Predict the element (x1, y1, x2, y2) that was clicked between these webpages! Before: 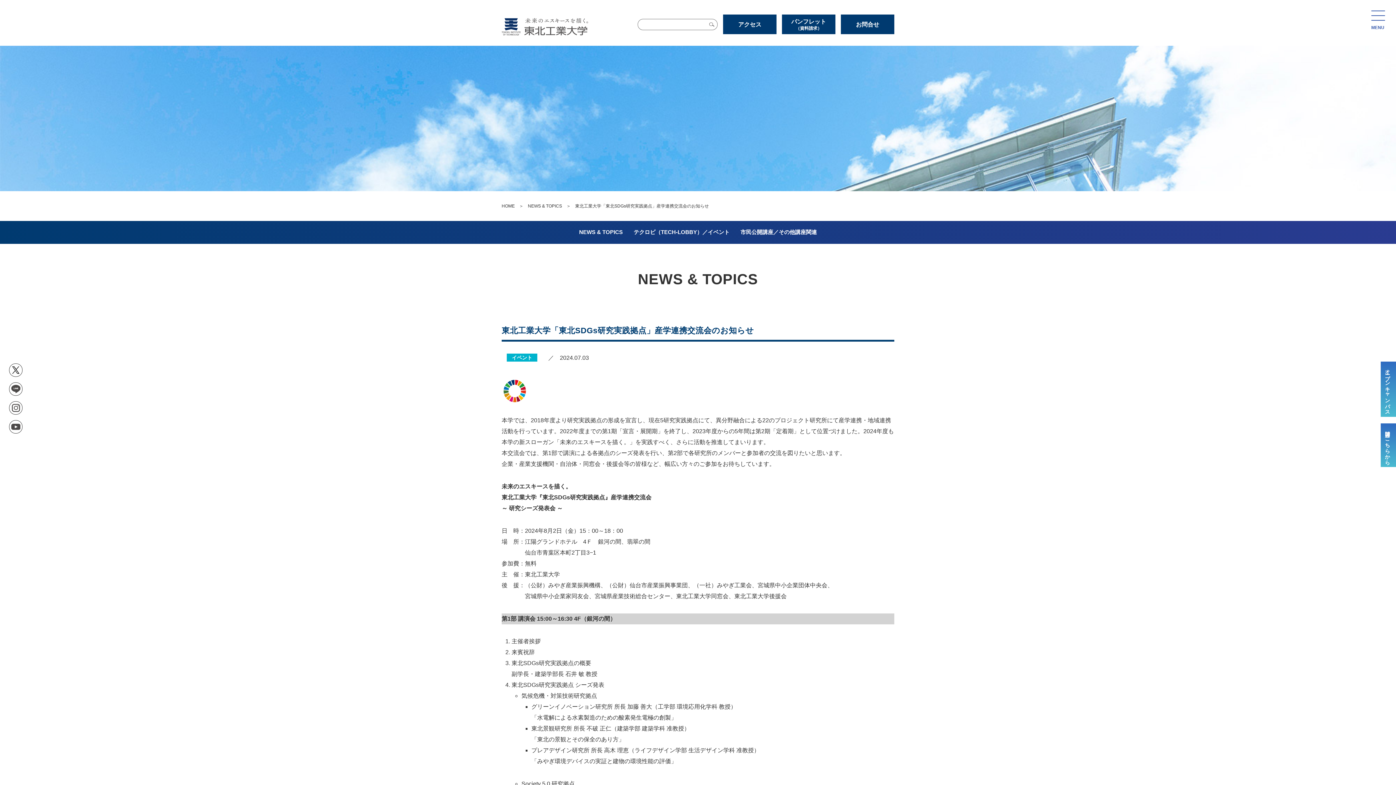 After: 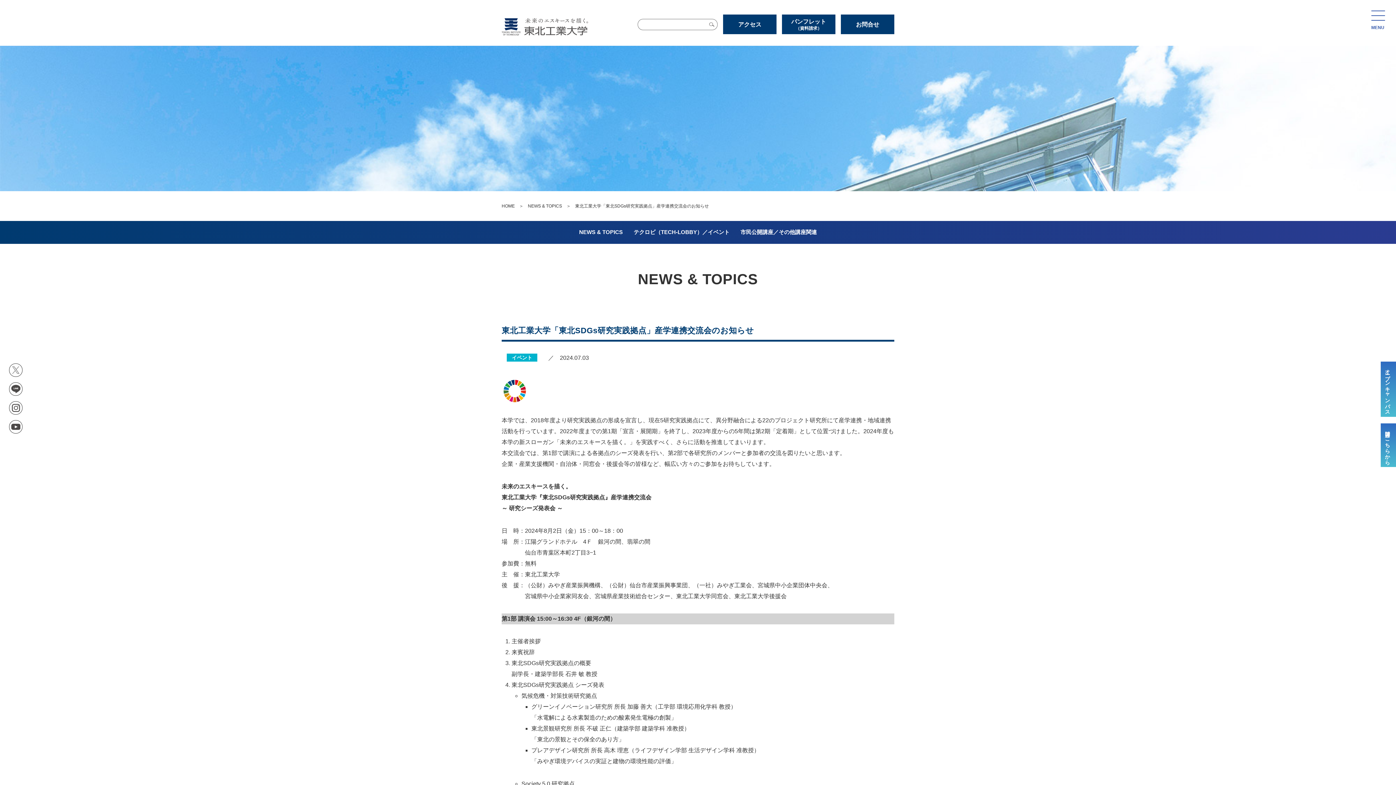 Action: bbox: (9, 364, 22, 376)